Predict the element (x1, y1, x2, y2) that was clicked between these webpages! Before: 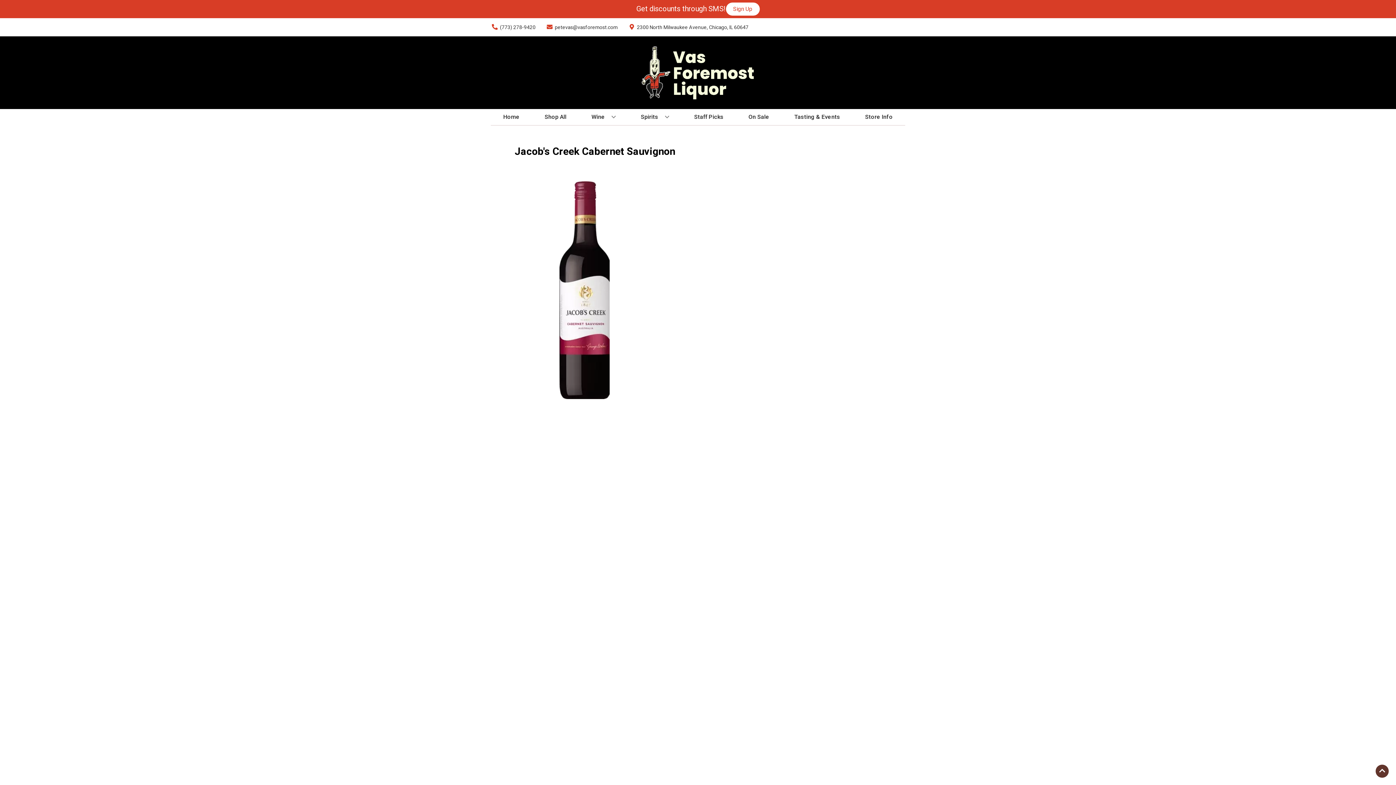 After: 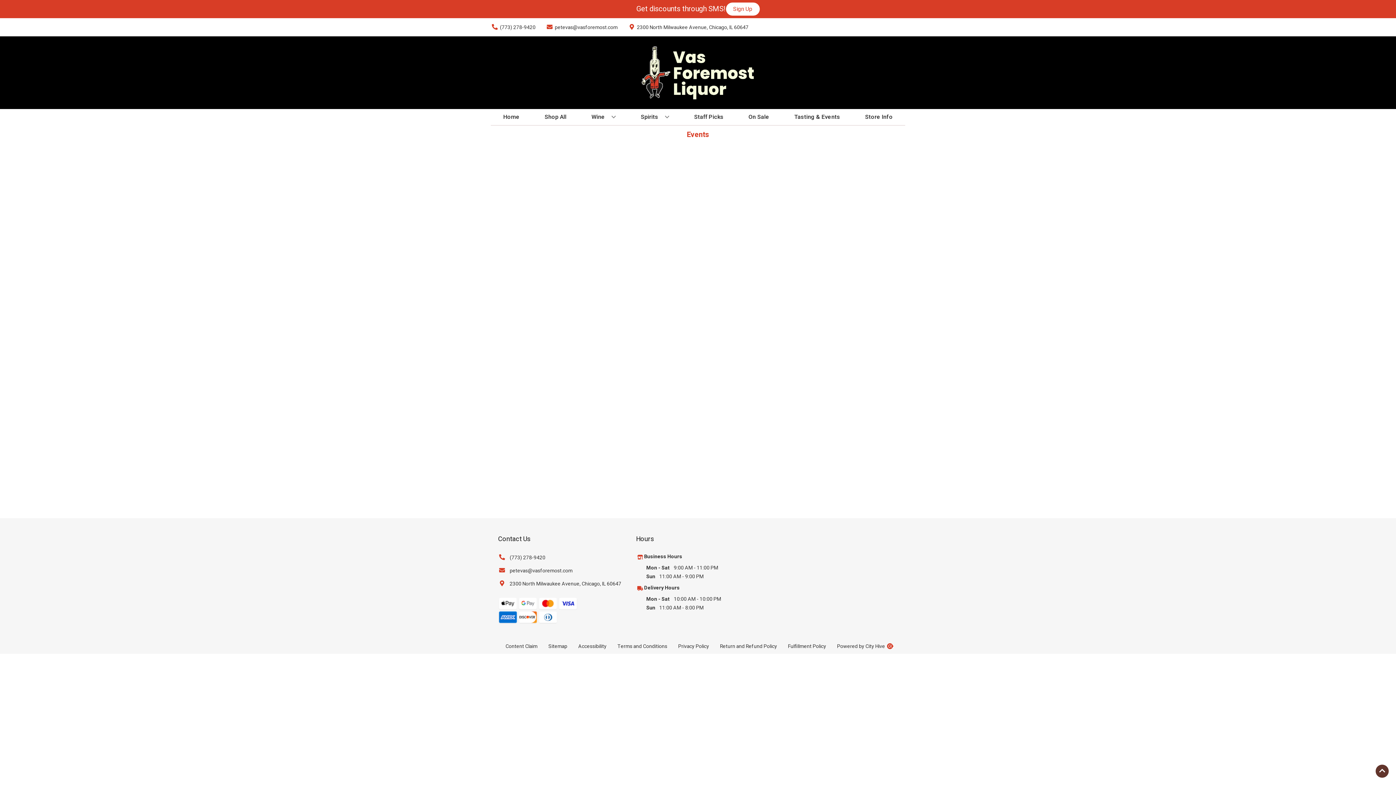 Action: label: Tasting & Events bbox: (791, 109, 843, 125)